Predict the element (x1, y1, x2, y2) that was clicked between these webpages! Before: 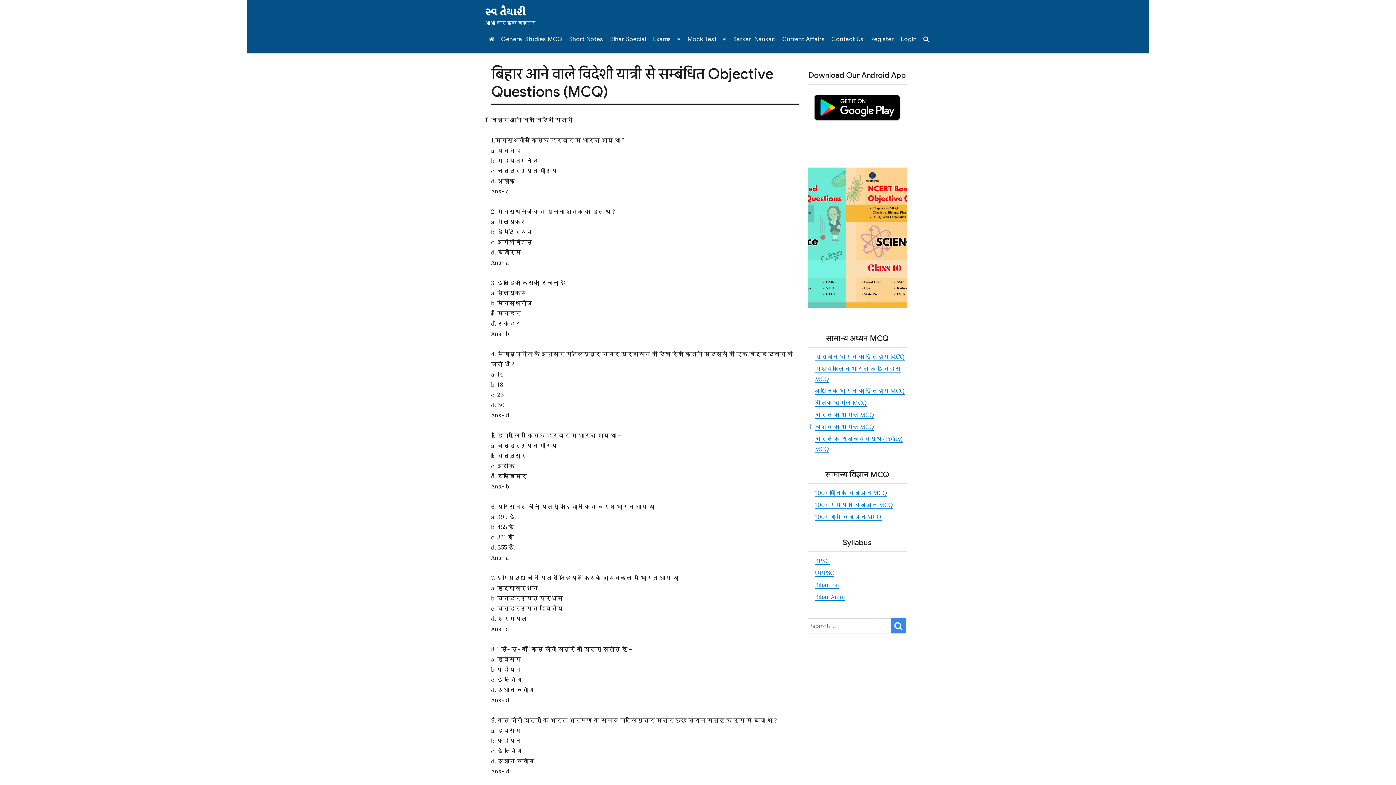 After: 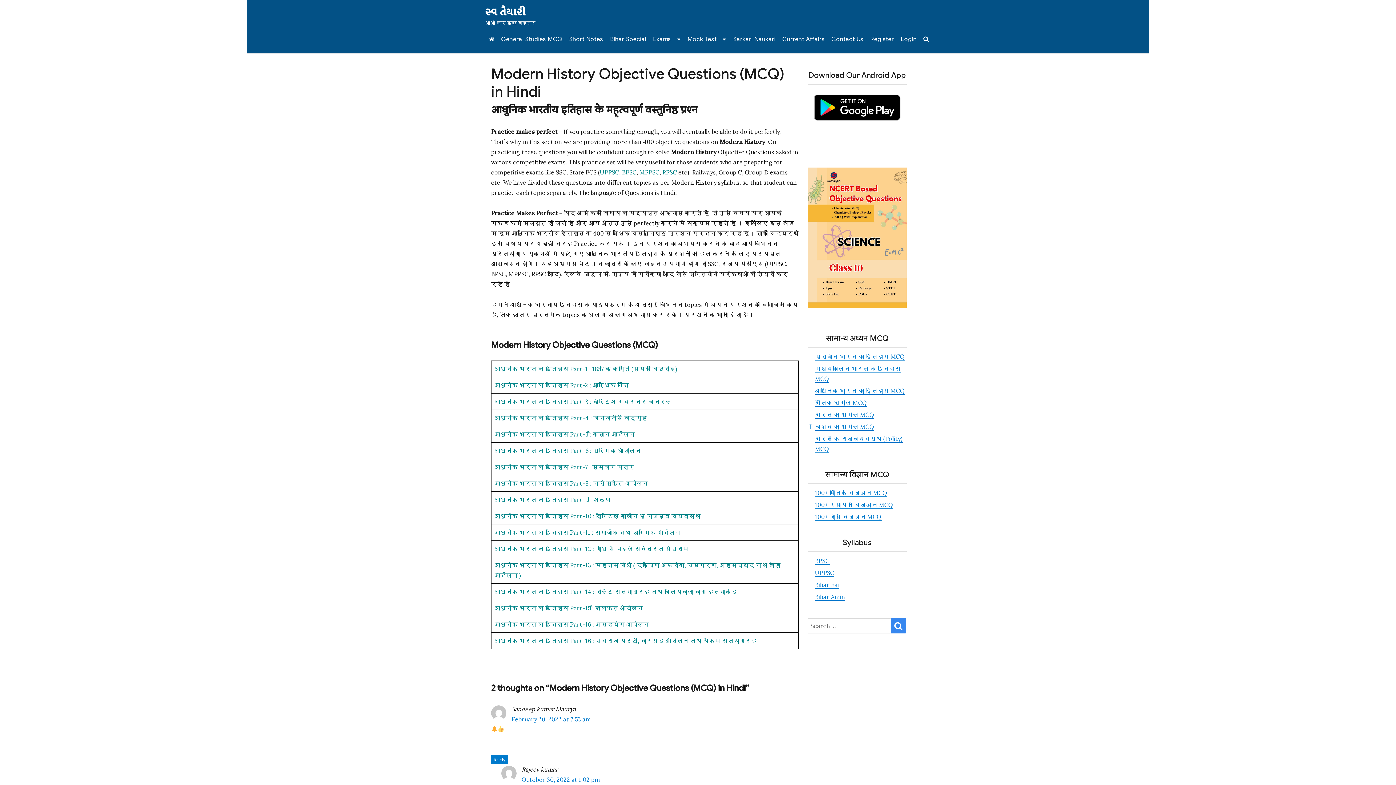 Action: label: आधुनिक भारत का इतिहास MCQ bbox: (815, 387, 904, 394)